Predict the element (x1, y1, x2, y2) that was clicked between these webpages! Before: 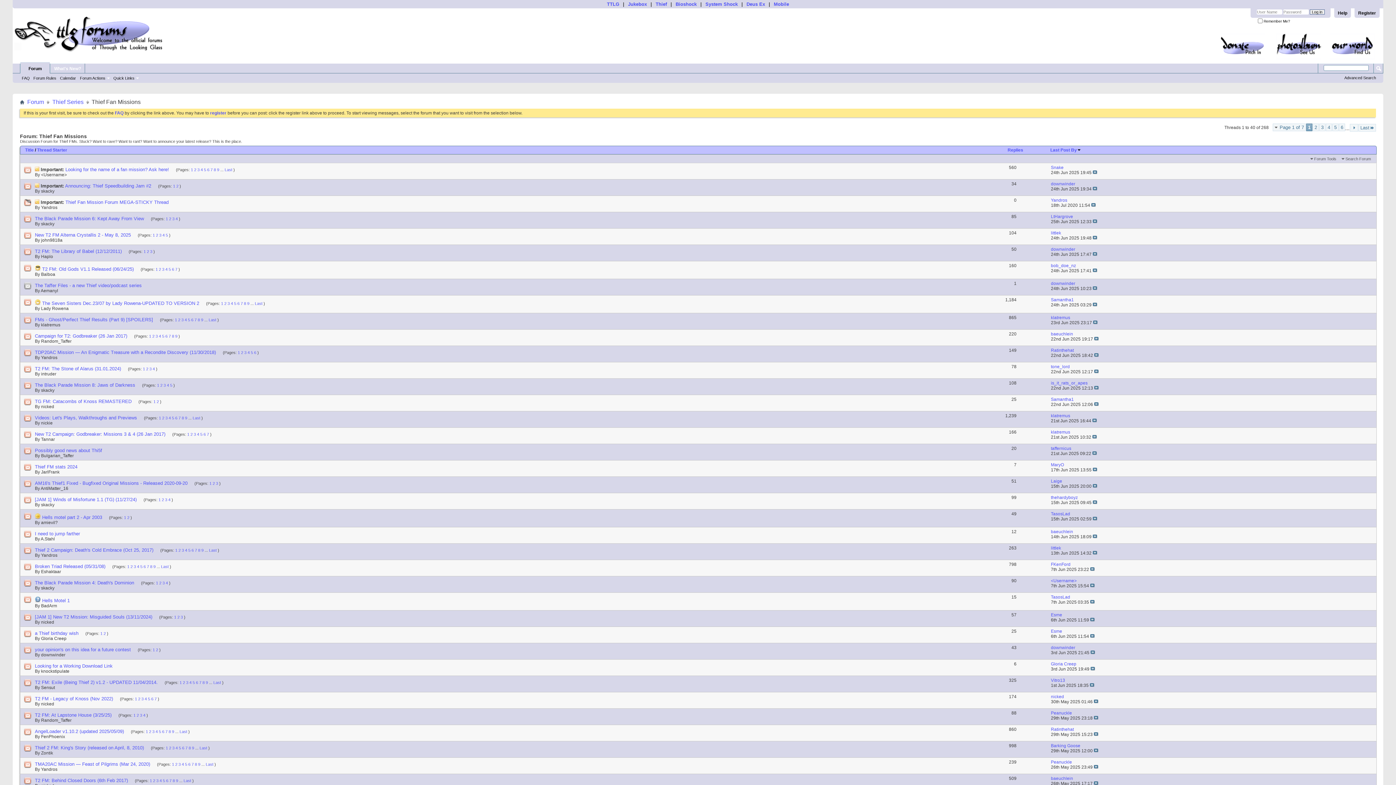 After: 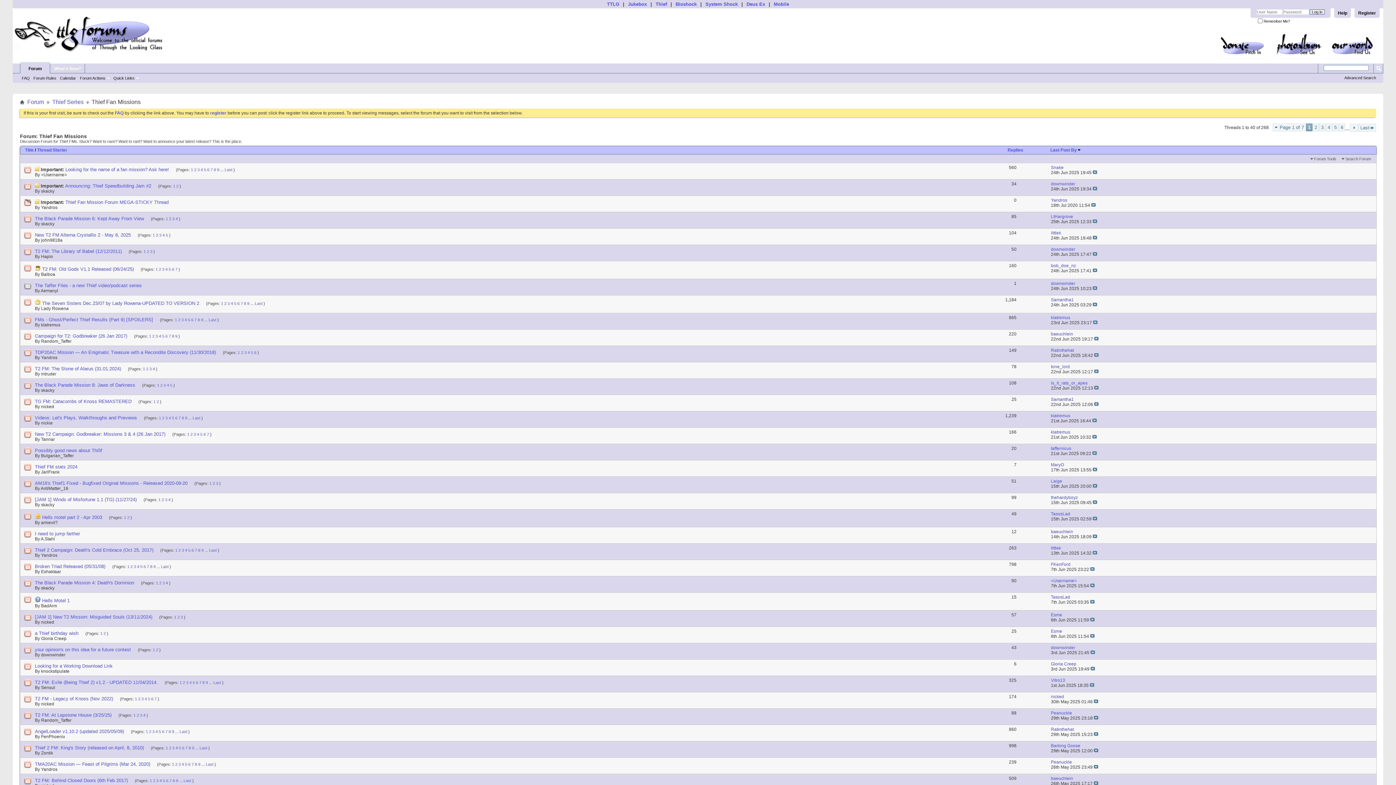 Action: bbox: (20, 562, 34, 572)